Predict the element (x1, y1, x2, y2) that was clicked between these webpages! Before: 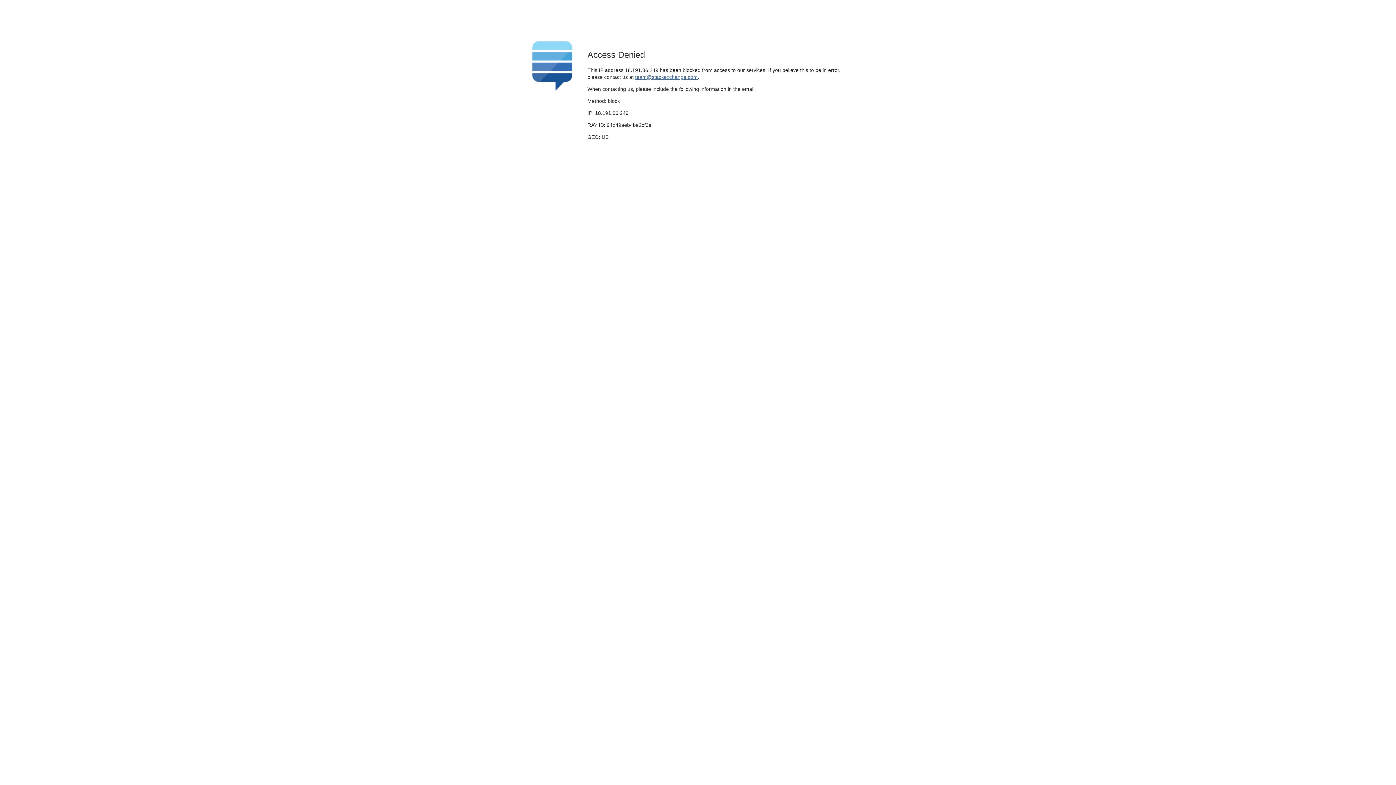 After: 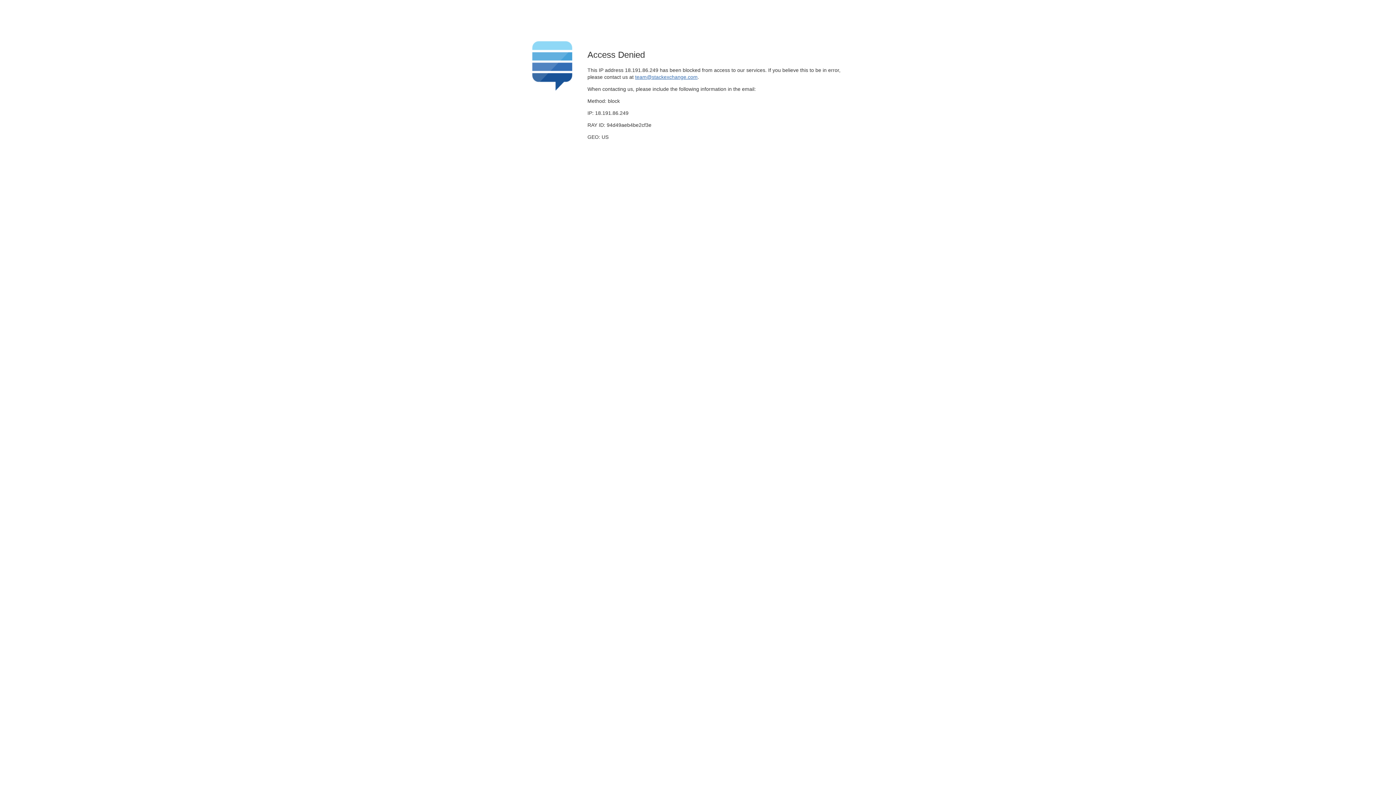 Action: label: team@stackexchange.com bbox: (635, 74, 697, 79)